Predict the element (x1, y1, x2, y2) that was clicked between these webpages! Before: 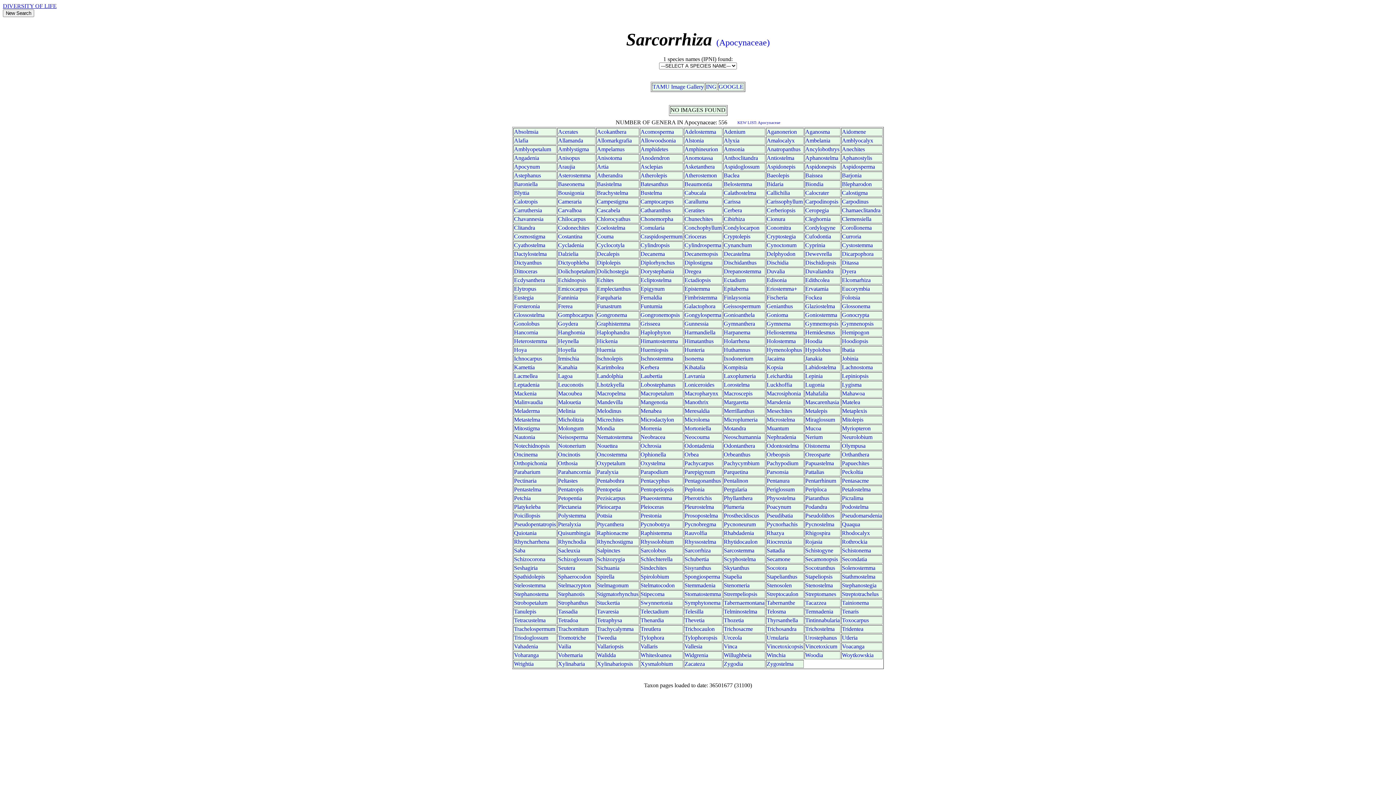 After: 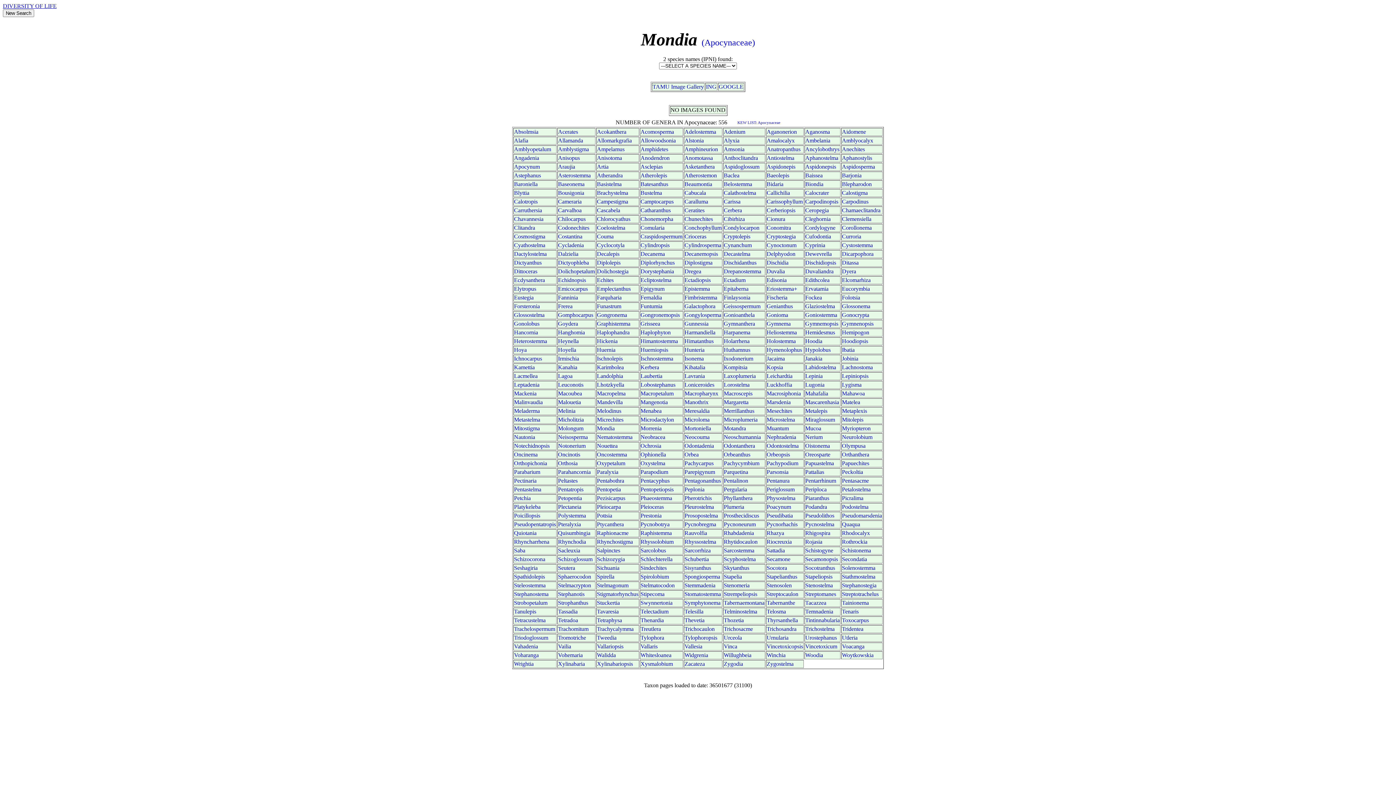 Action: bbox: (597, 425, 614, 431) label: Mondia